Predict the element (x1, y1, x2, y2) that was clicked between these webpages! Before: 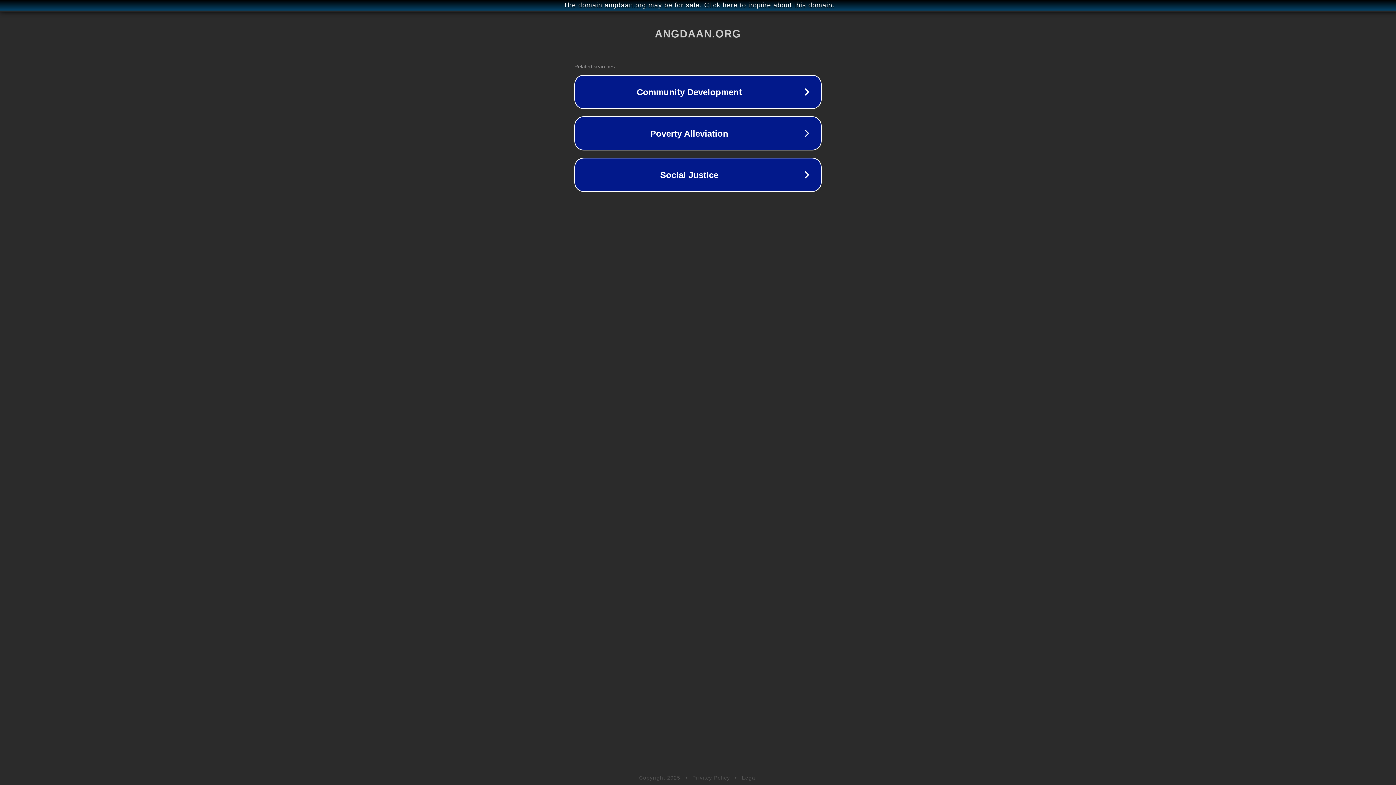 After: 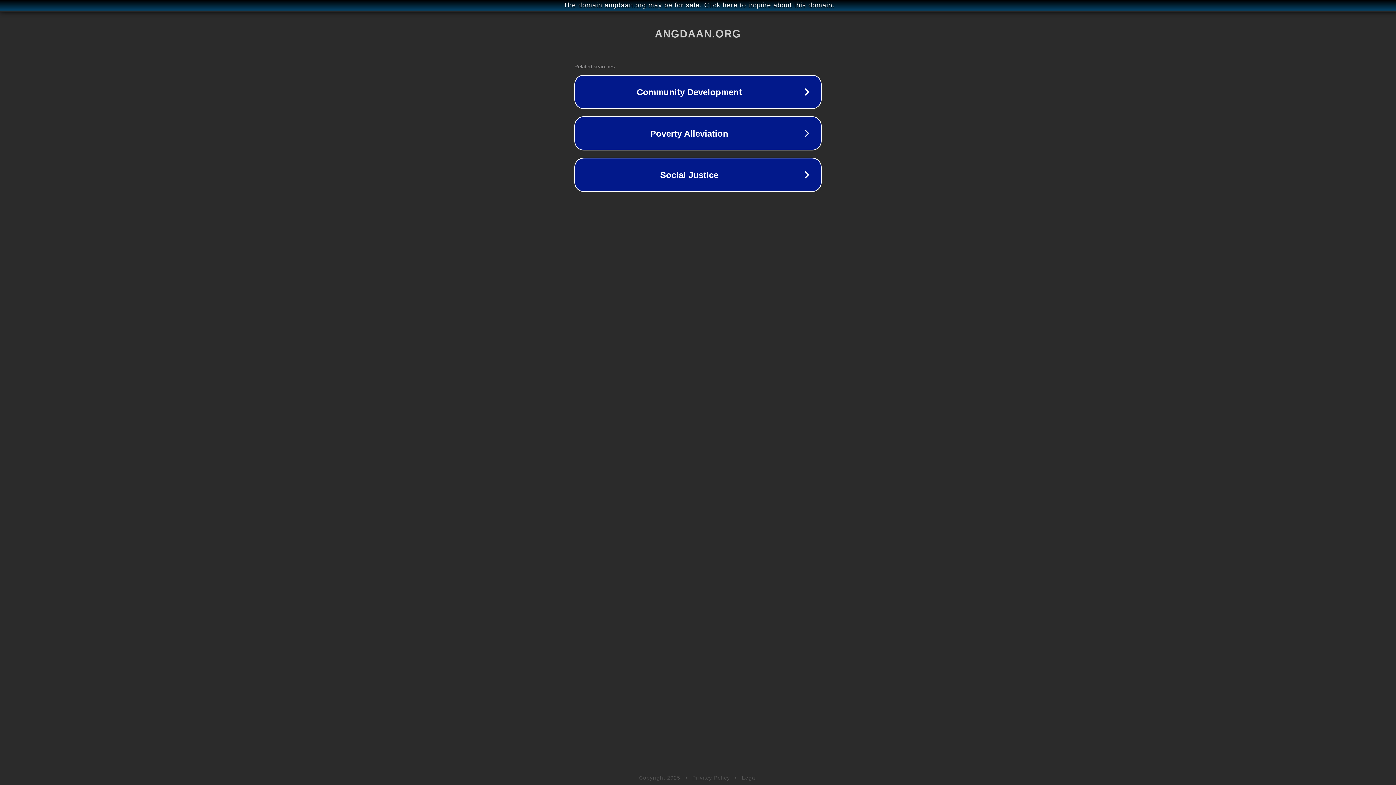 Action: label: Legal bbox: (742, 775, 757, 781)